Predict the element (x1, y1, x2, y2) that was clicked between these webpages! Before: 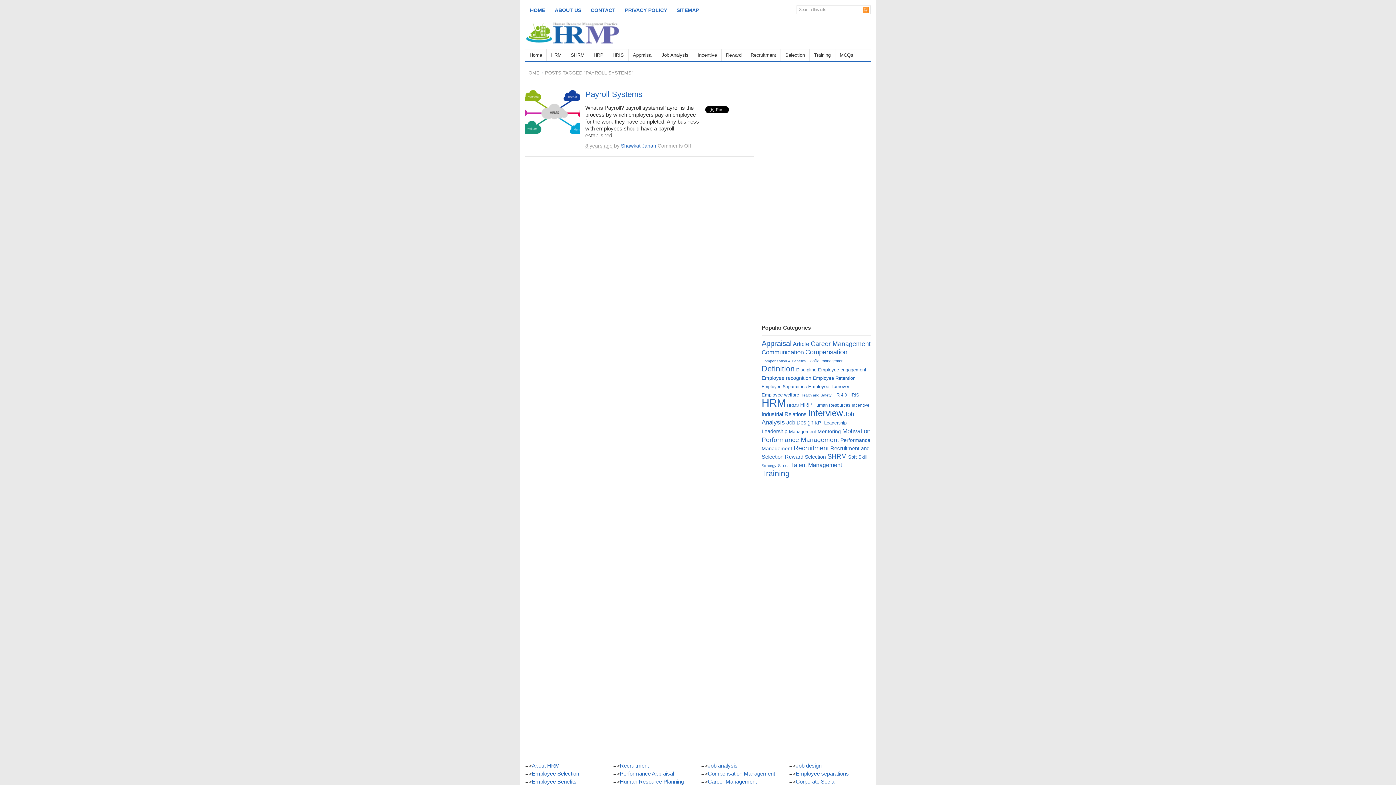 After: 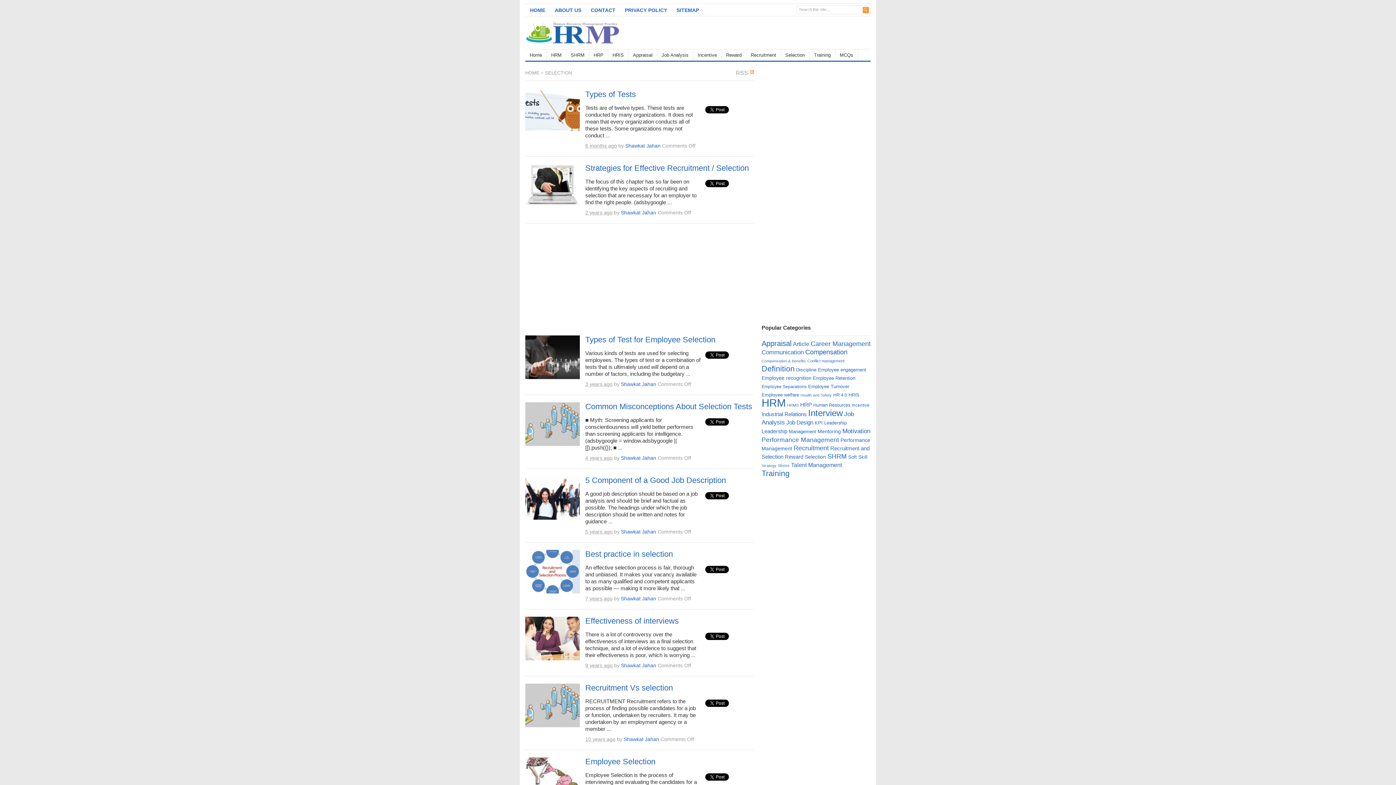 Action: label: Selection bbox: (781, 49, 809, 60)